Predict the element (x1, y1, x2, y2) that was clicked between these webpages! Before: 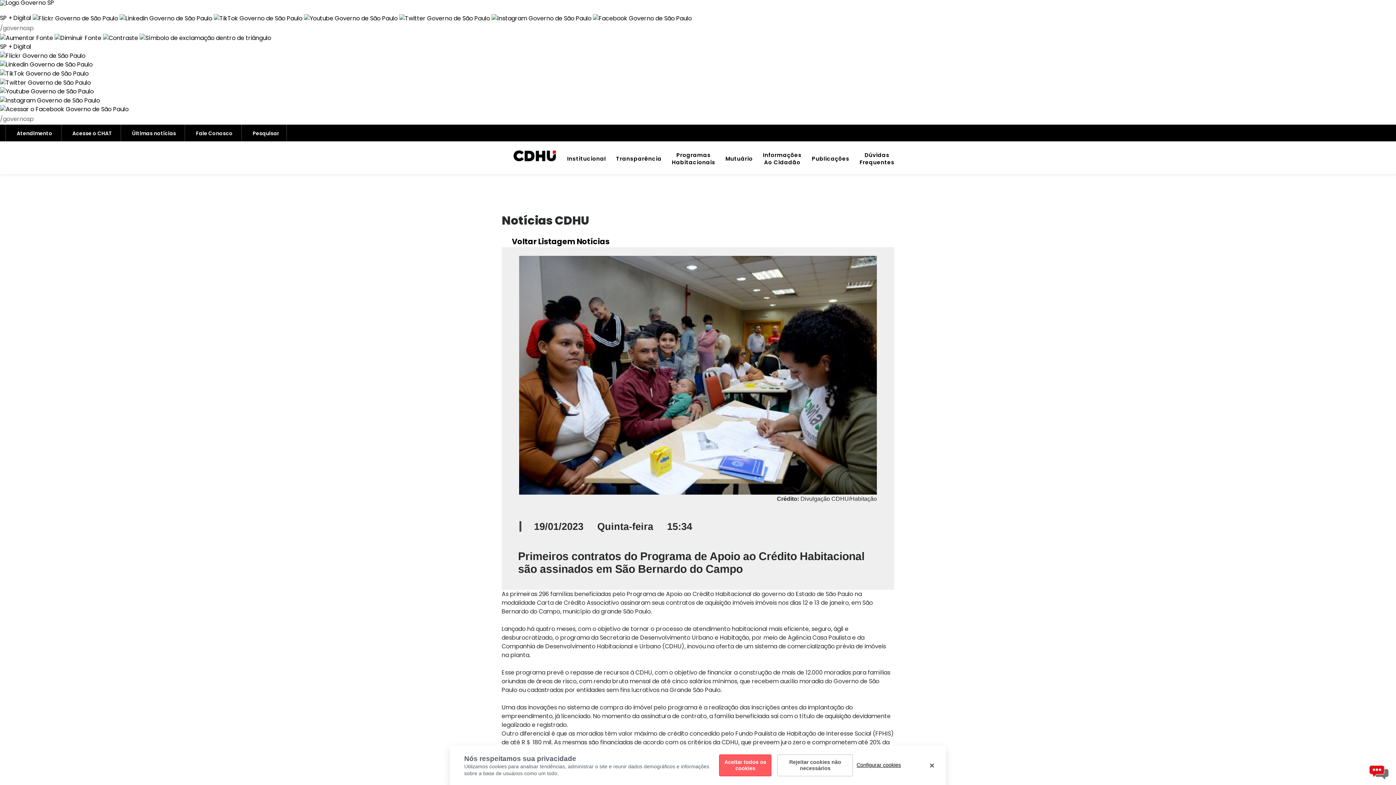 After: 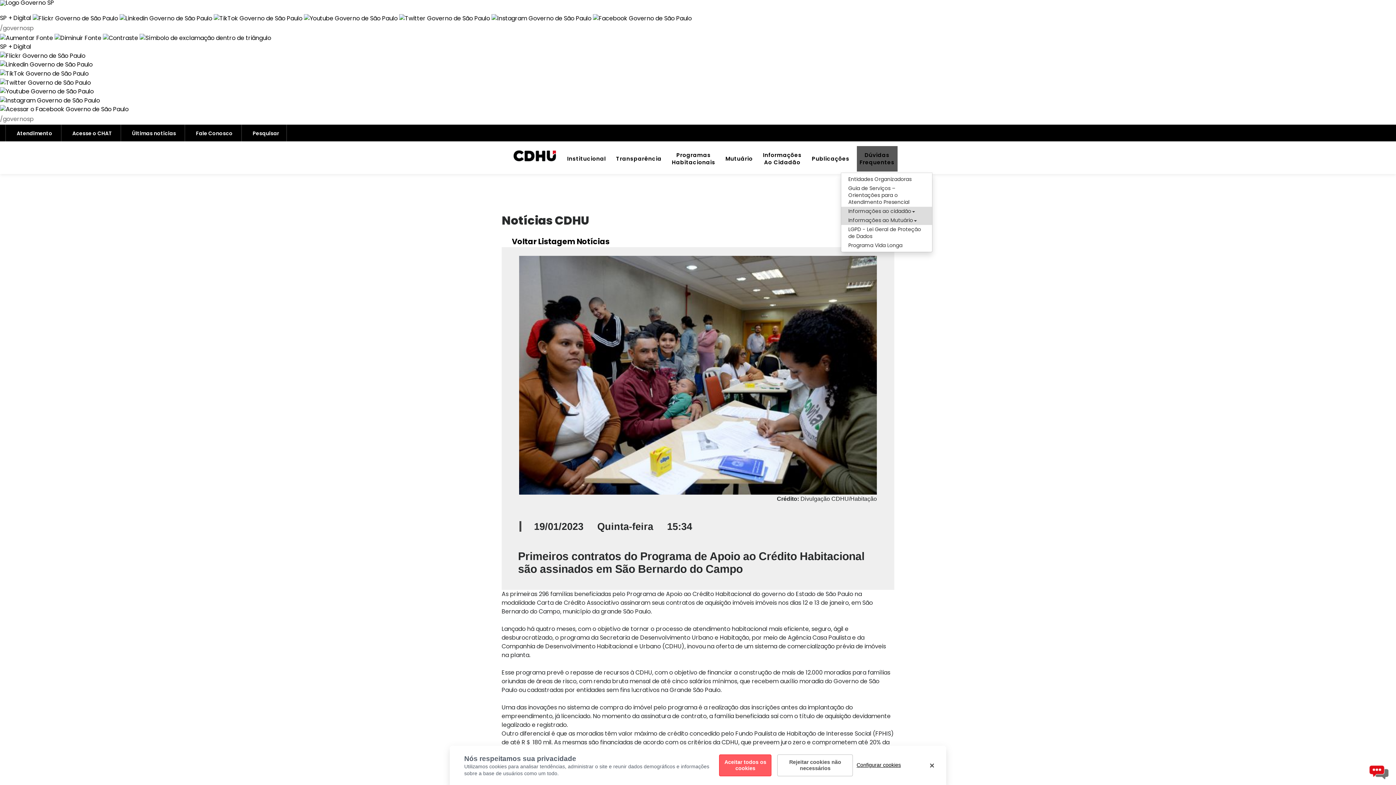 Action: label: Dúvidas
Frequentes bbox: (856, 146, 897, 172)